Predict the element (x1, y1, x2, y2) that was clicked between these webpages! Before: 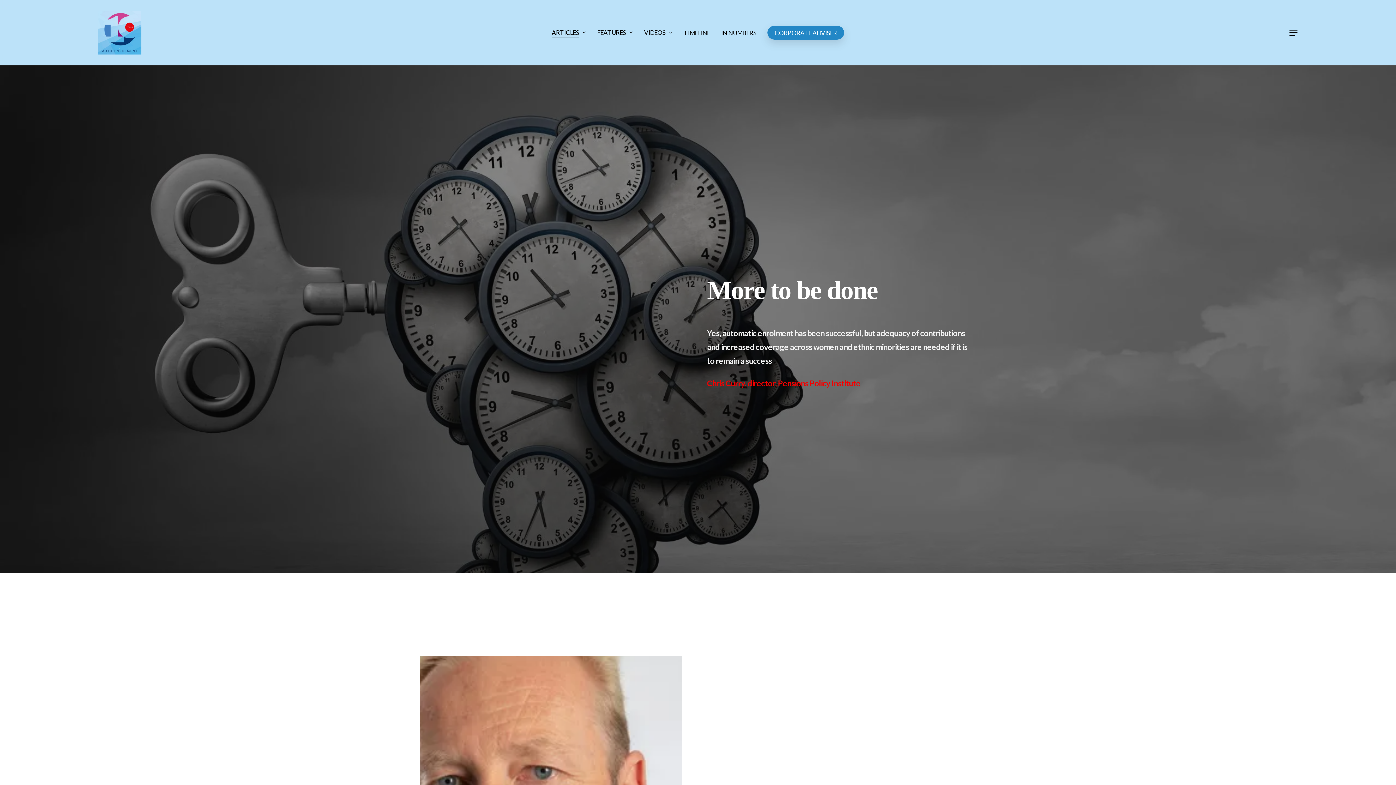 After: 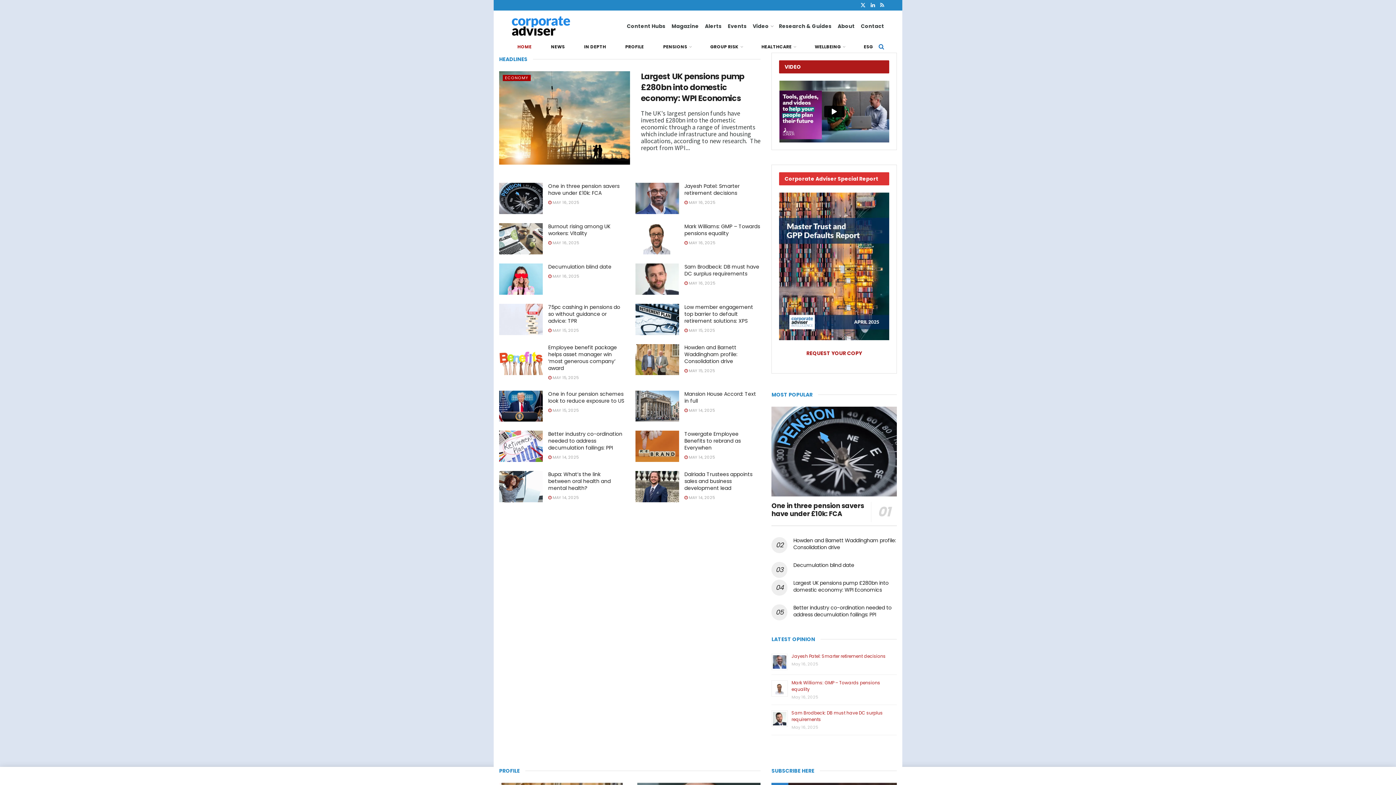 Action: bbox: (767, 29, 844, 35) label: CORPORATE ADVISER